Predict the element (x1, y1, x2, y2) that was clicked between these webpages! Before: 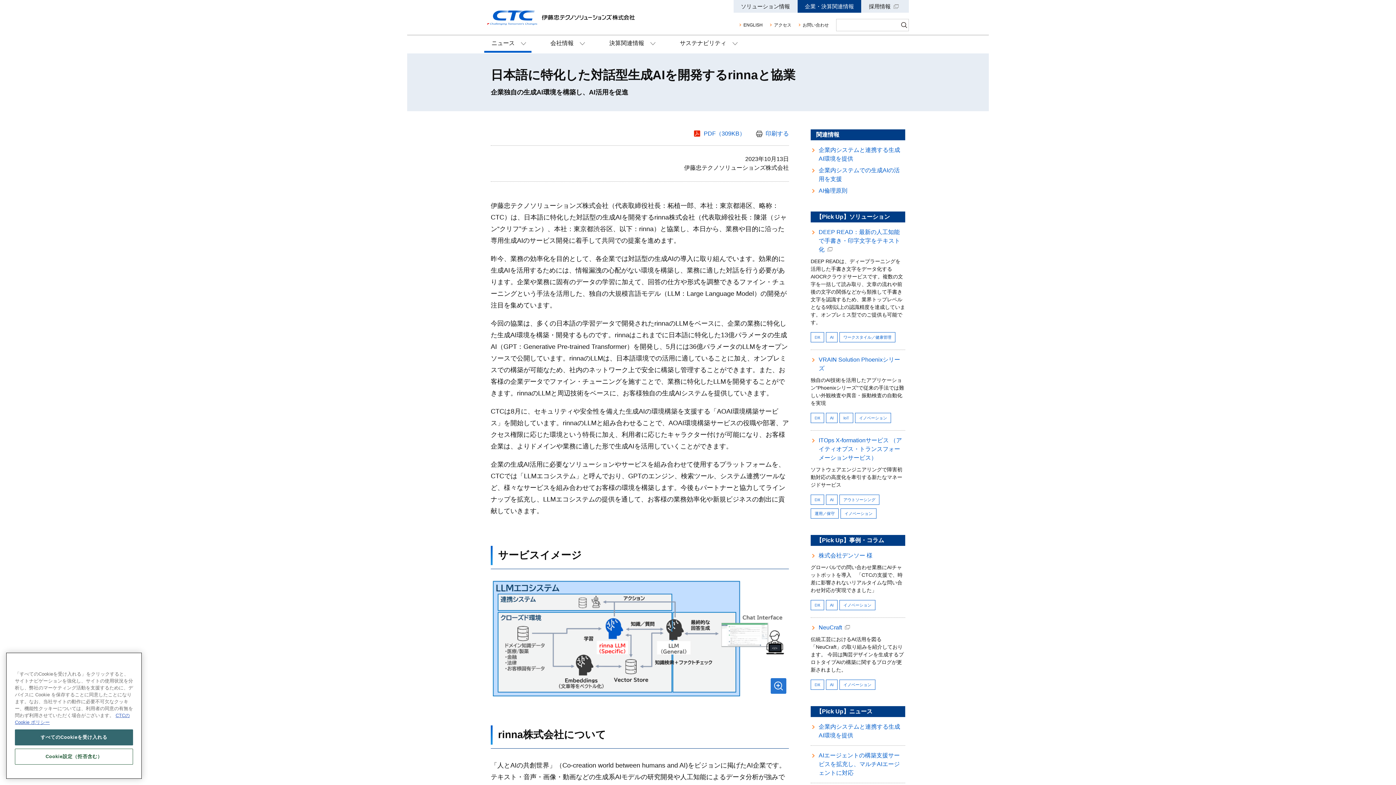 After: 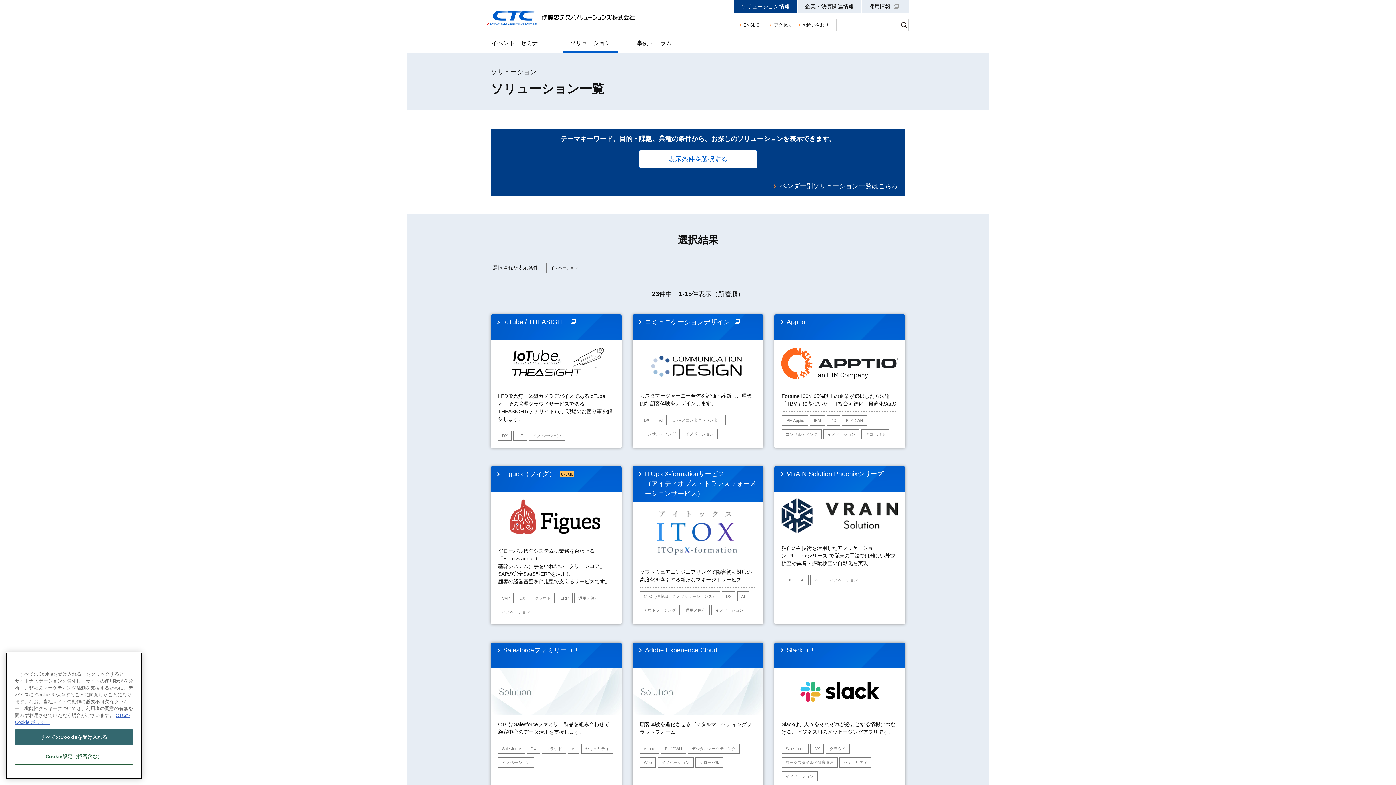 Action: label: イノベーション bbox: (840, 508, 876, 518)